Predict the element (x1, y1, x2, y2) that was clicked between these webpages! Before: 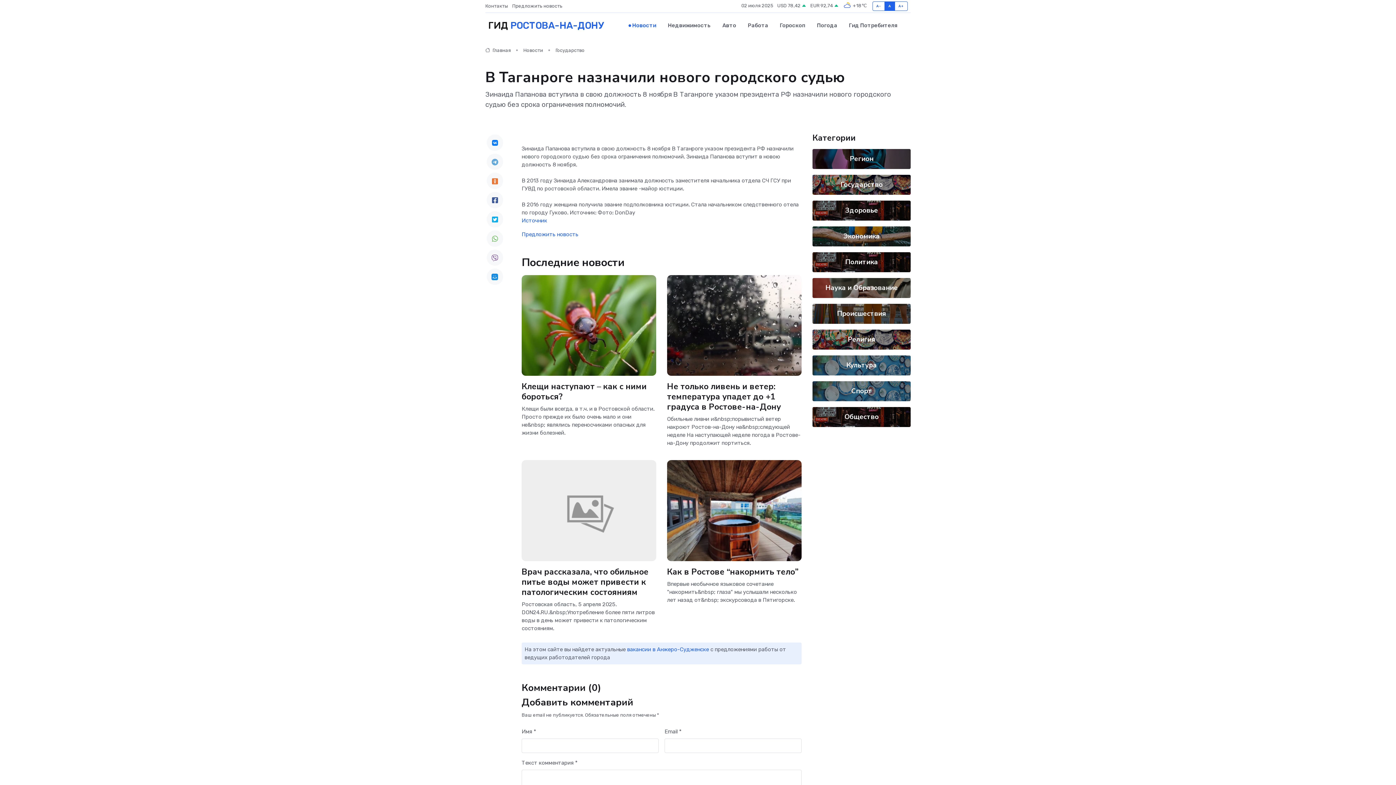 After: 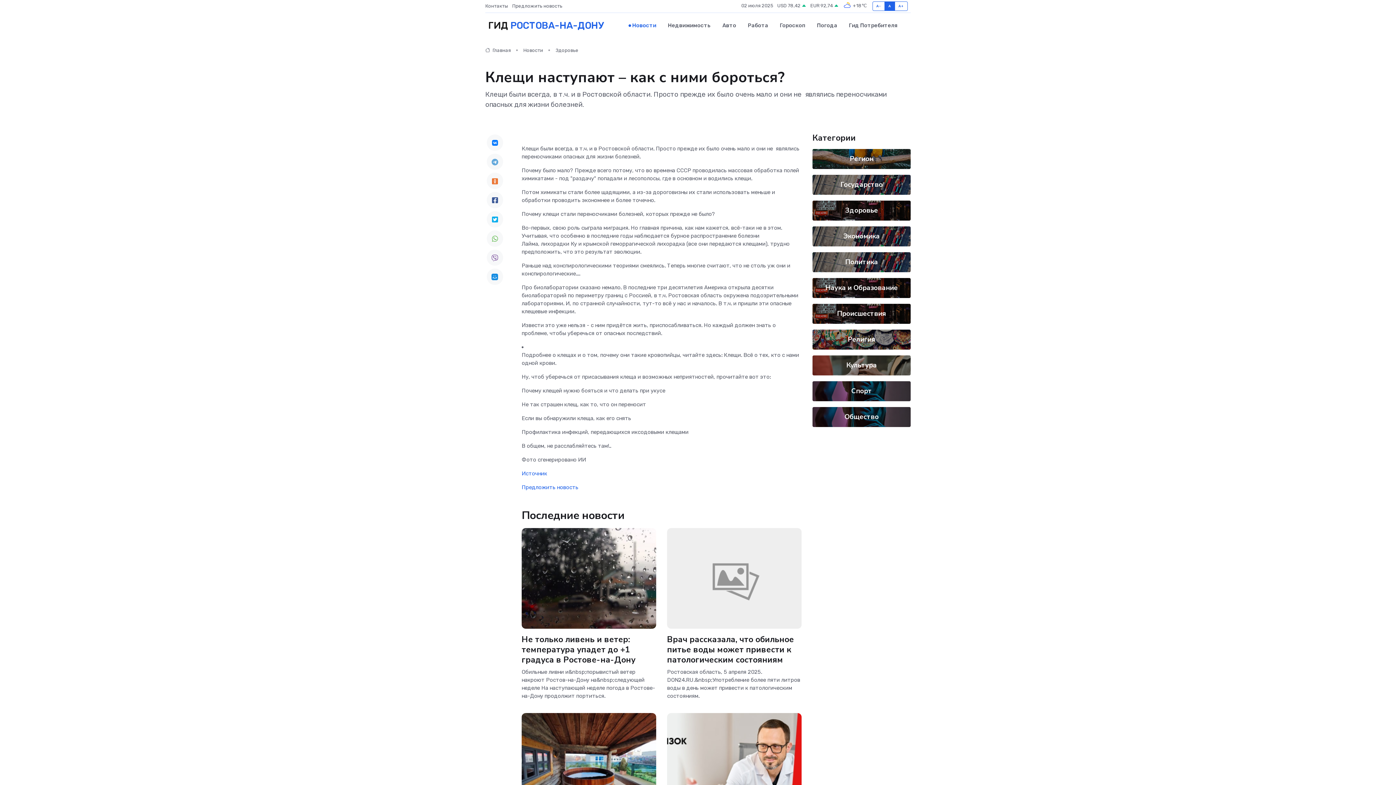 Action: label: Клещи наступают – как с ними бороться? bbox: (521, 381, 646, 402)